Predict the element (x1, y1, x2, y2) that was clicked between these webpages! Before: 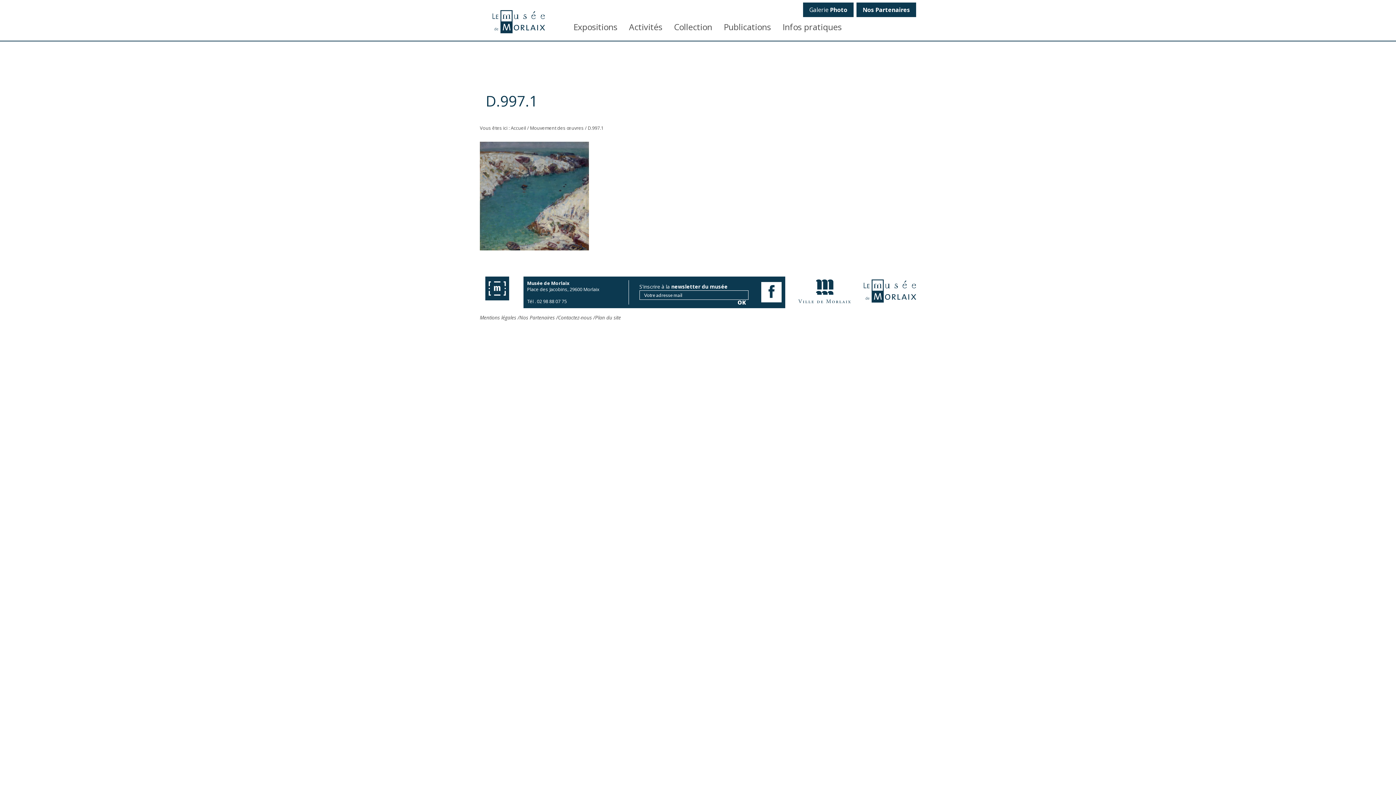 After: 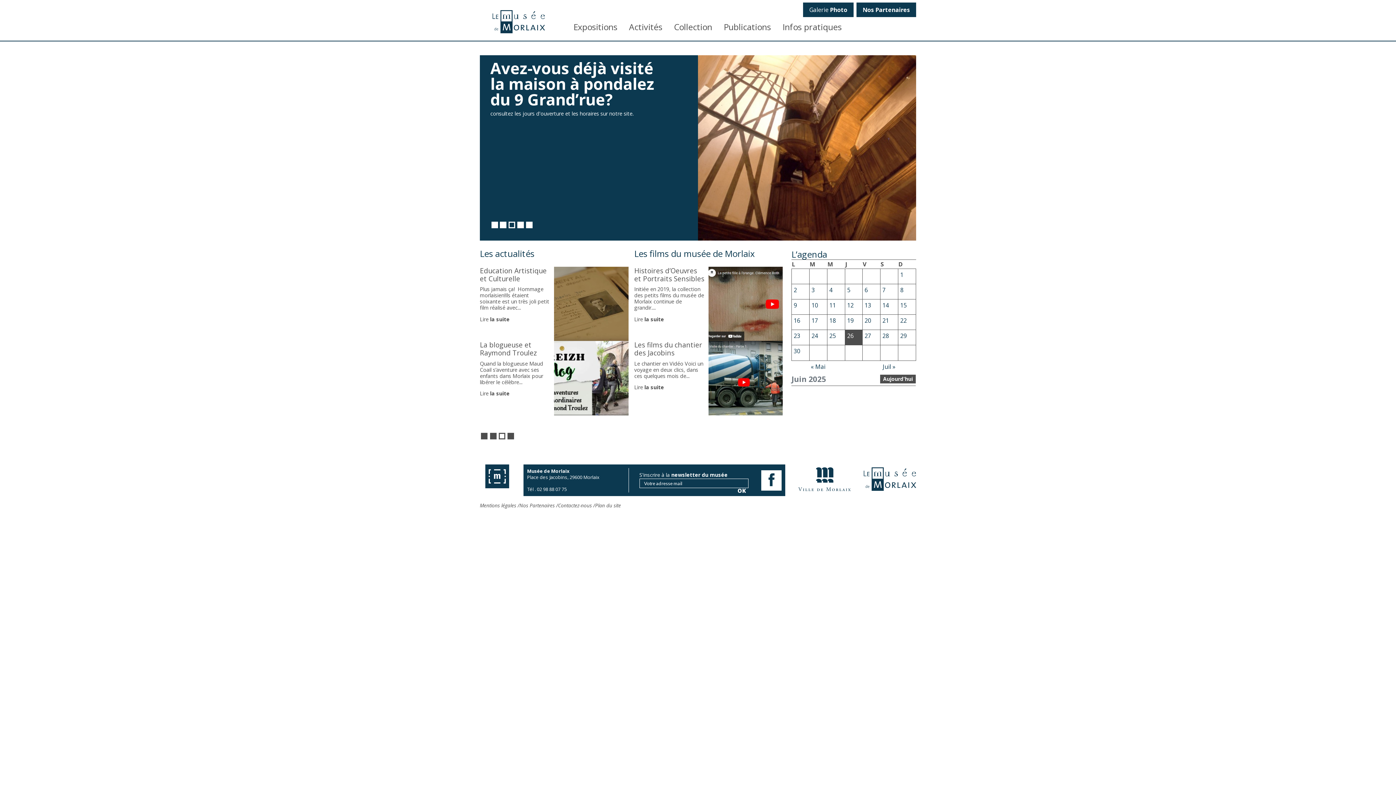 Action: bbox: (492, 10, 545, 33)